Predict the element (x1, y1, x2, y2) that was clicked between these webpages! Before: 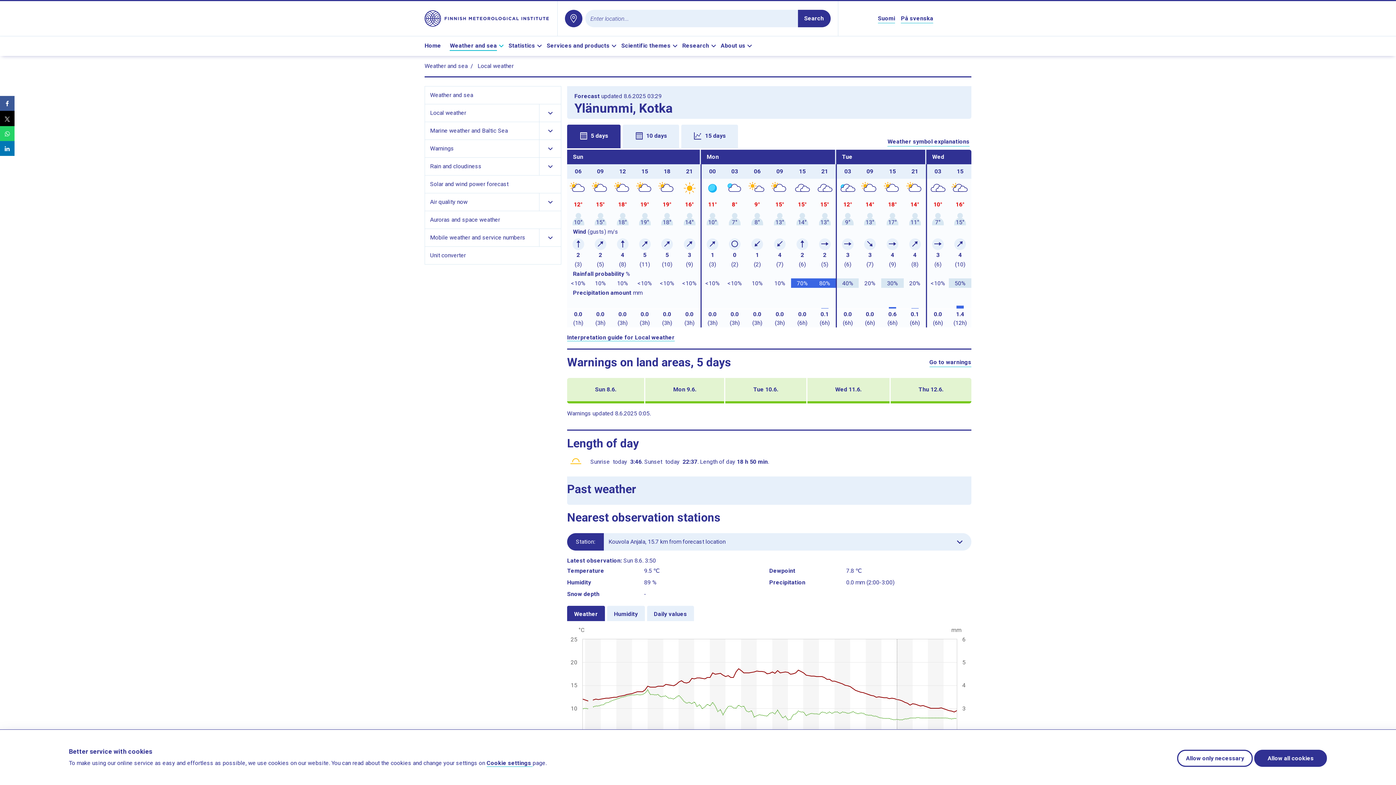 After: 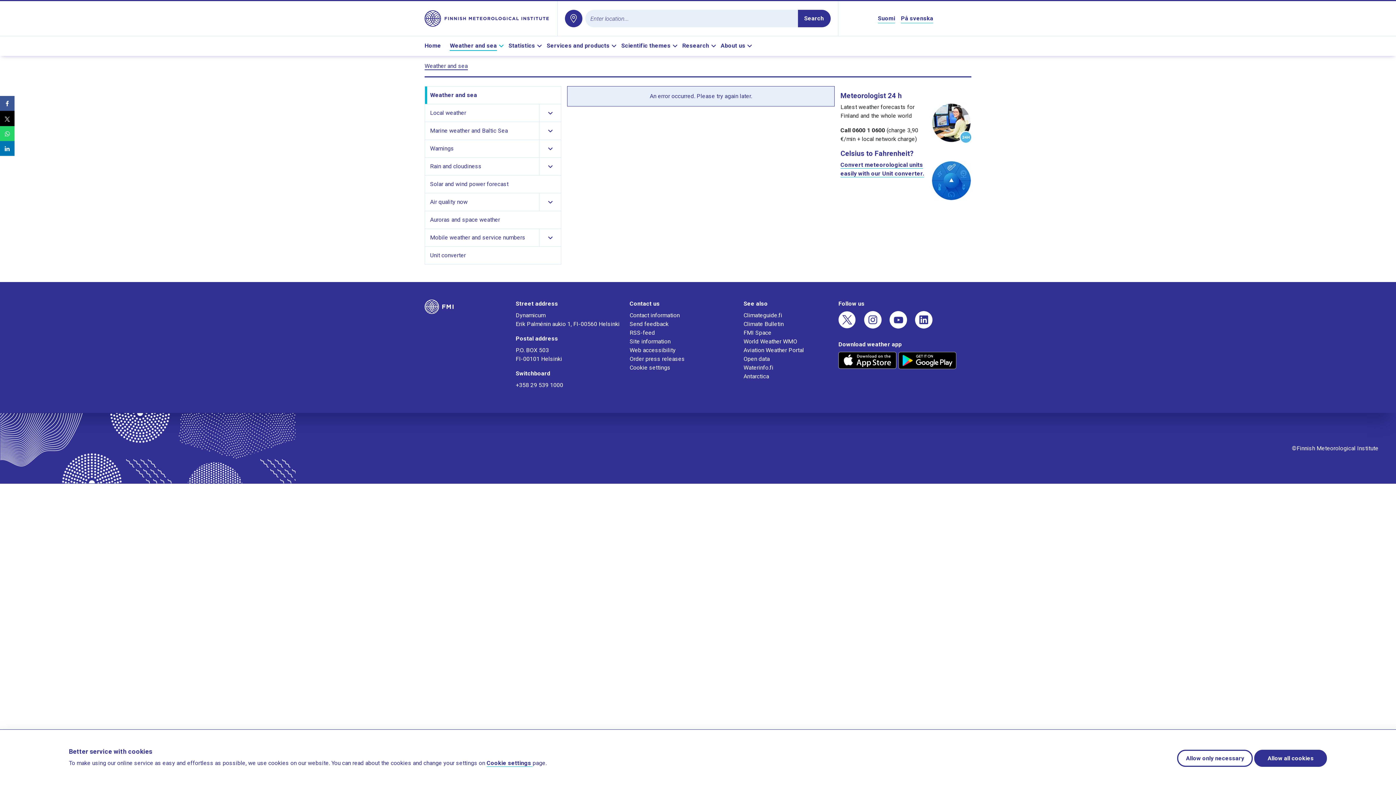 Action: bbox: (424, 62, 467, 69) label: Weather and sea